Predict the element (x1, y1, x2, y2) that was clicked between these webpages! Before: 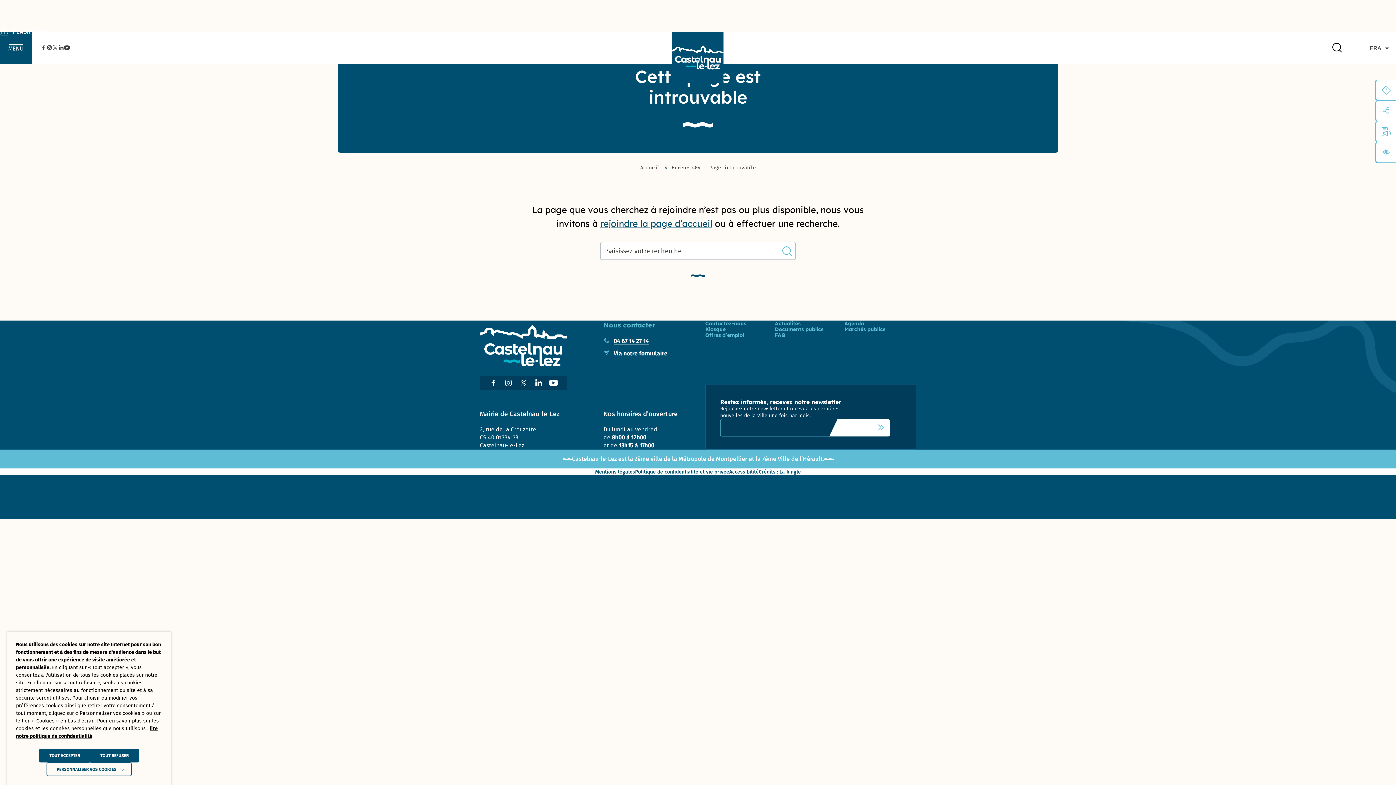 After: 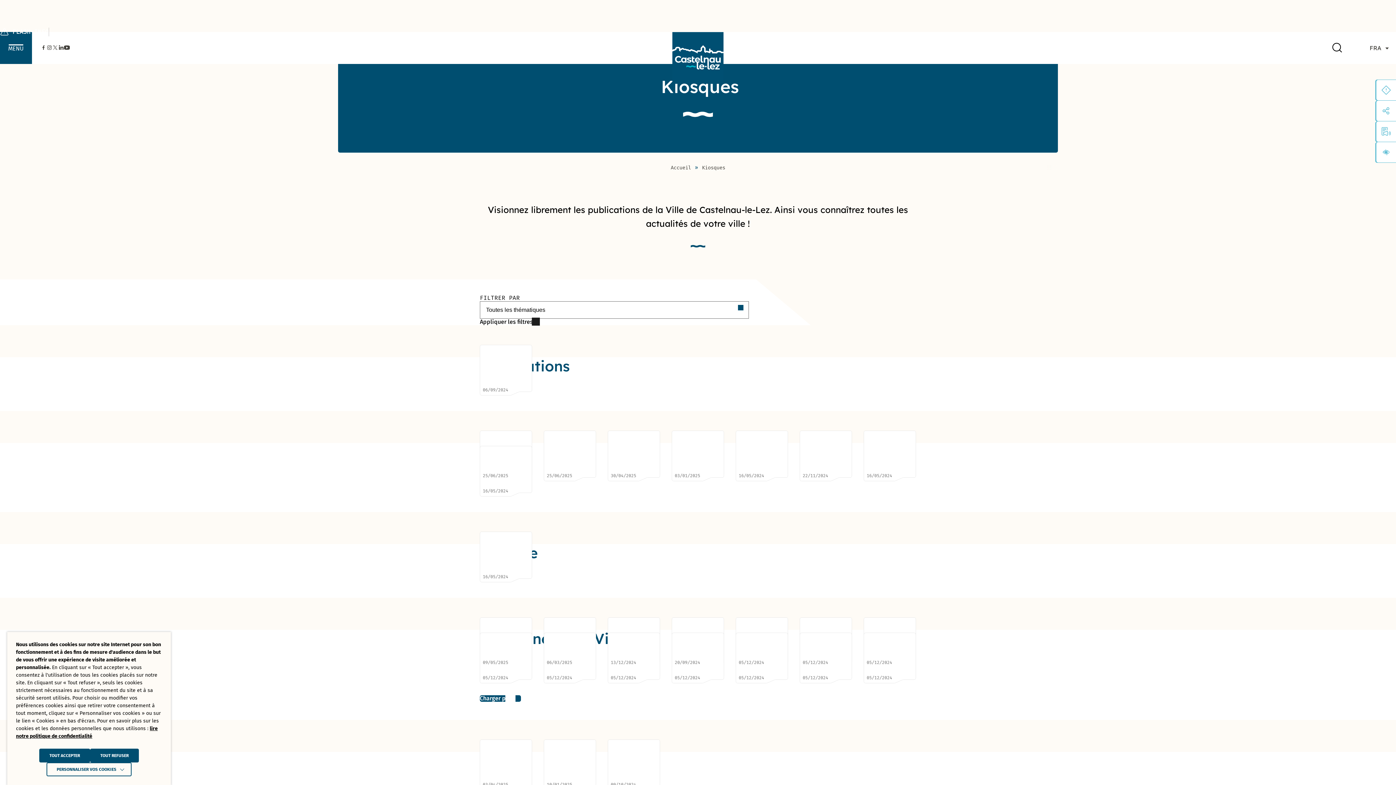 Action: bbox: (705, 326, 775, 332) label: Kiosque